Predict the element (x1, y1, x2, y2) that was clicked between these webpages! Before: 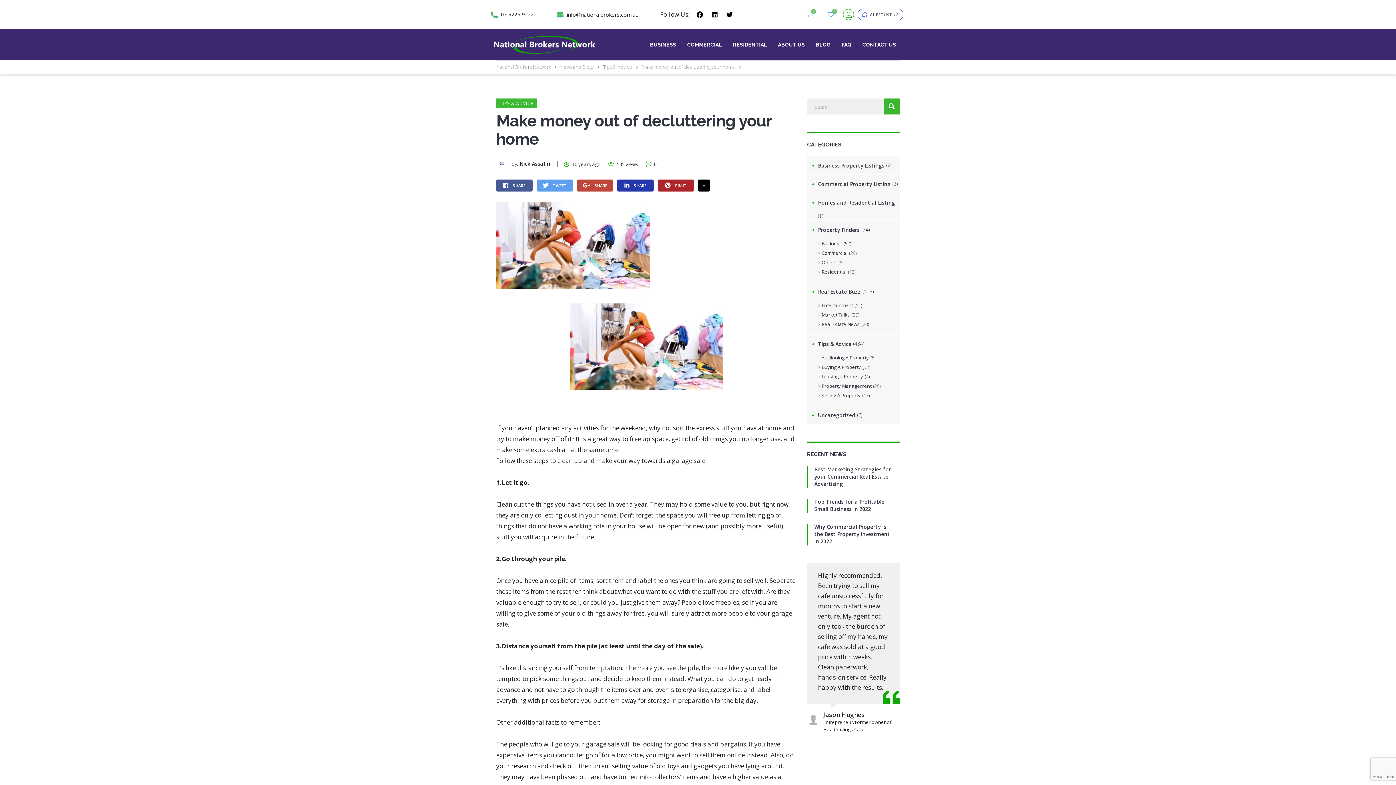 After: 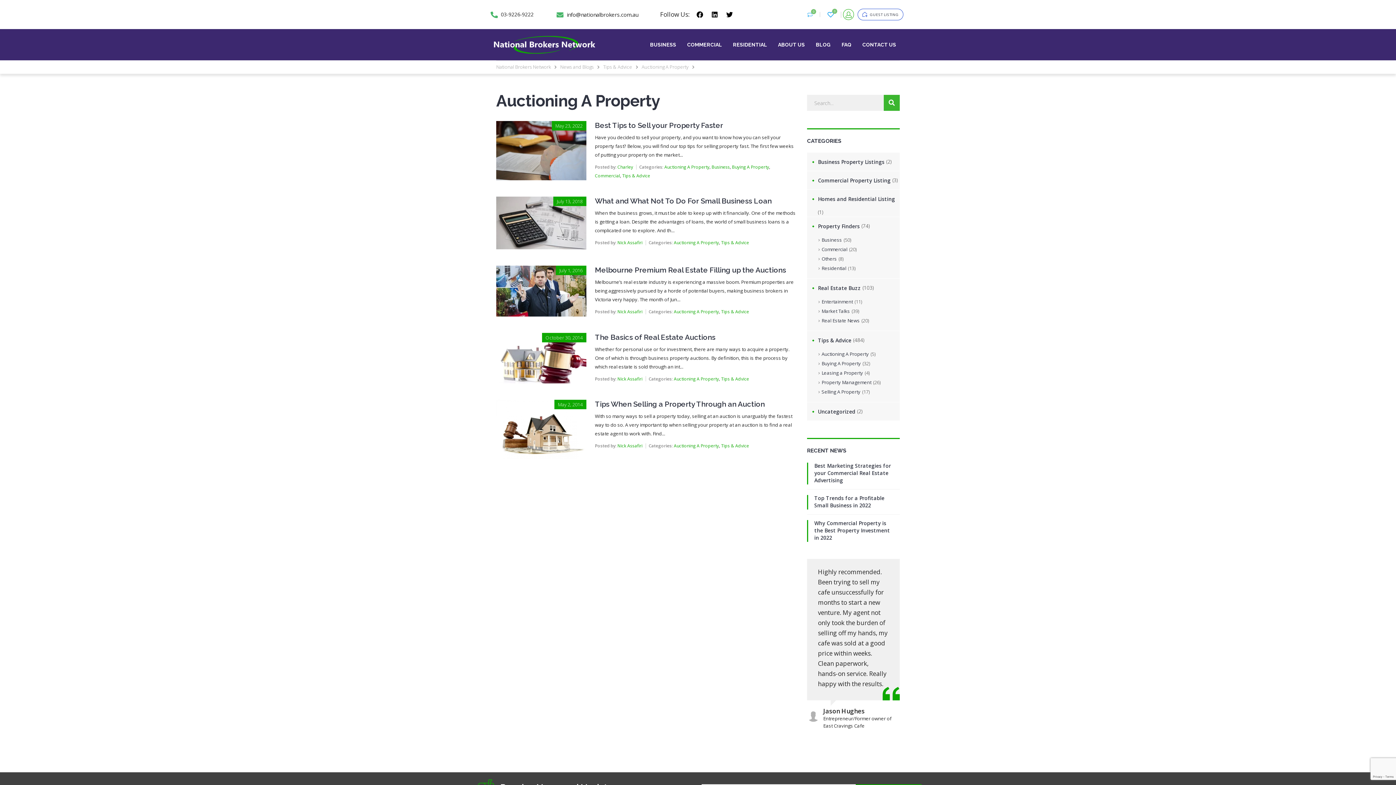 Action: bbox: (821, 353, 870, 362) label: Auctioning A Property